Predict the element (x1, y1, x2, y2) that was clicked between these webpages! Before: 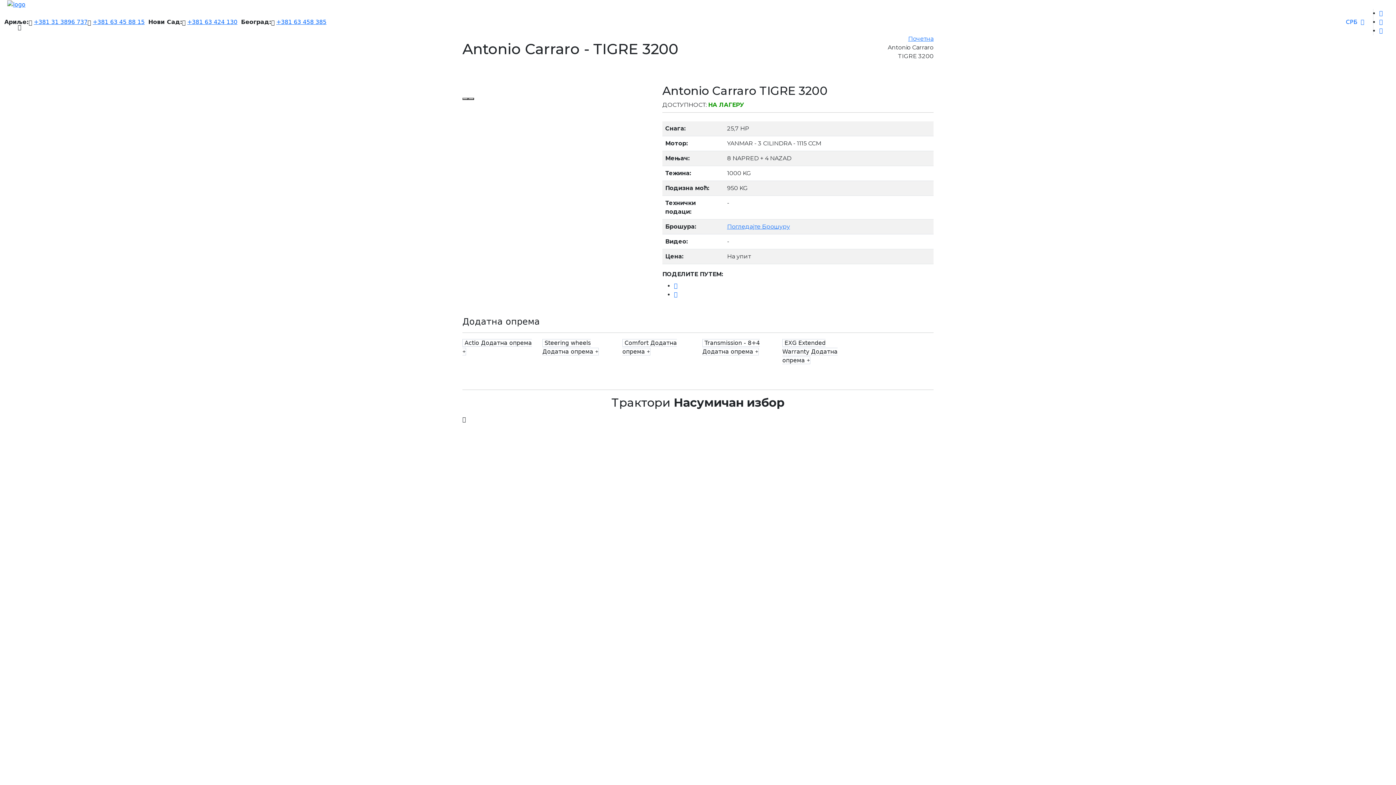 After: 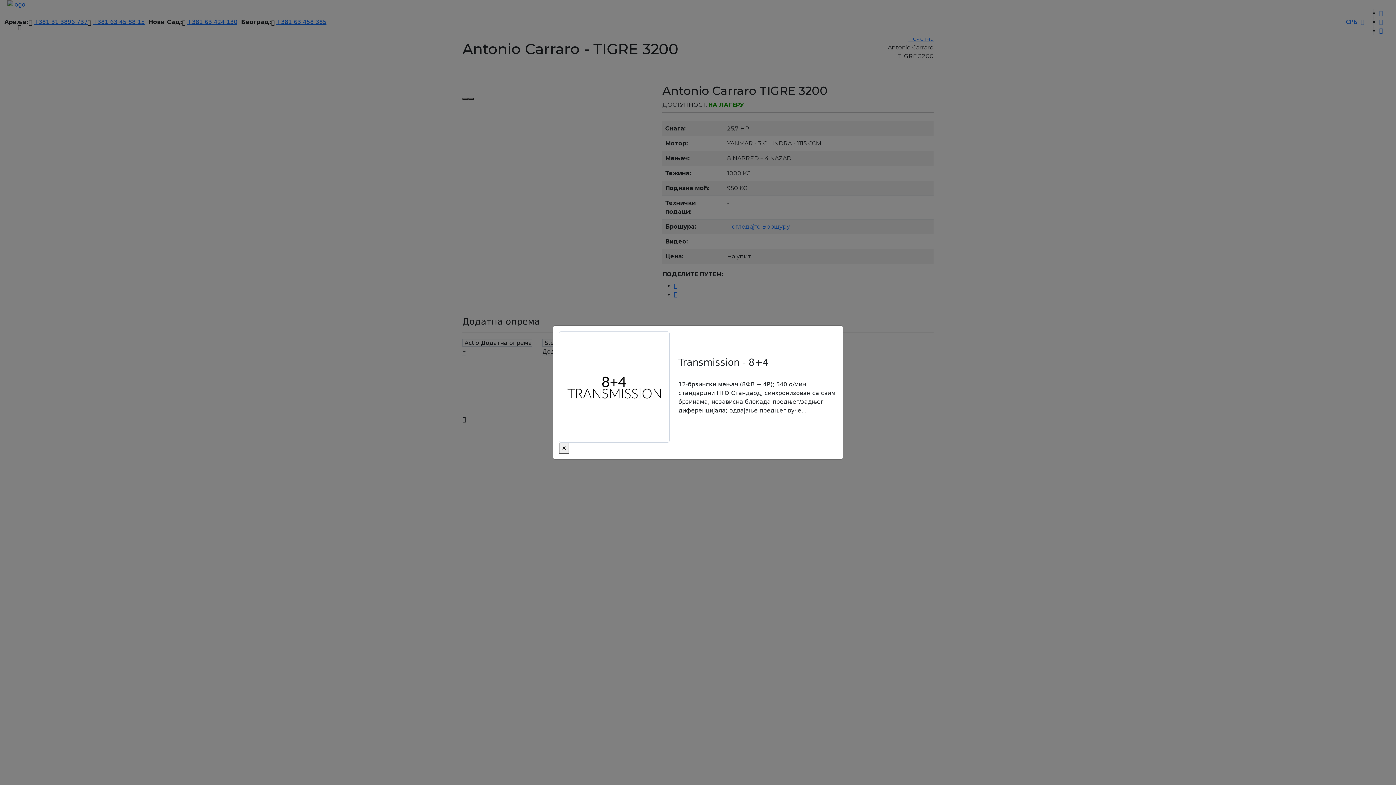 Action: bbox: (755, 348, 758, 355)